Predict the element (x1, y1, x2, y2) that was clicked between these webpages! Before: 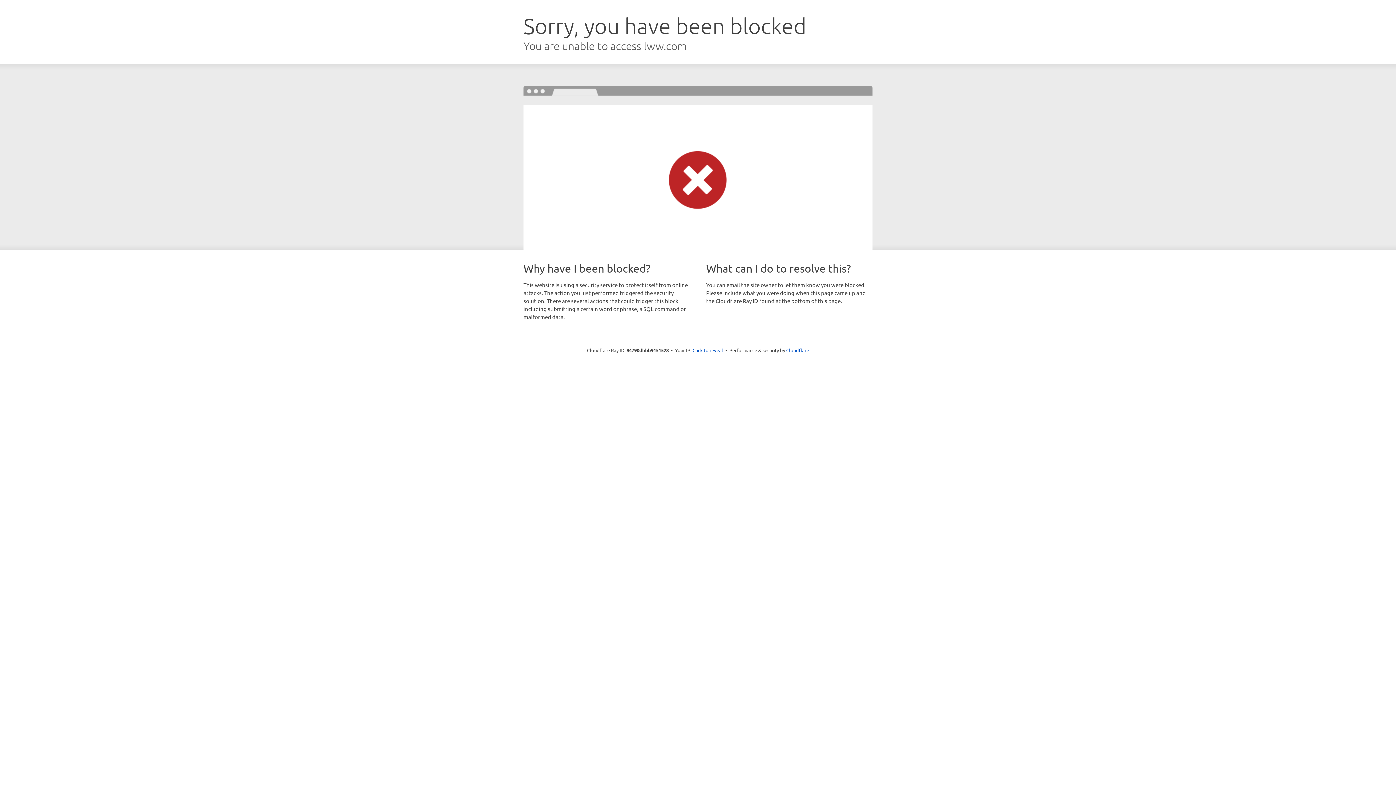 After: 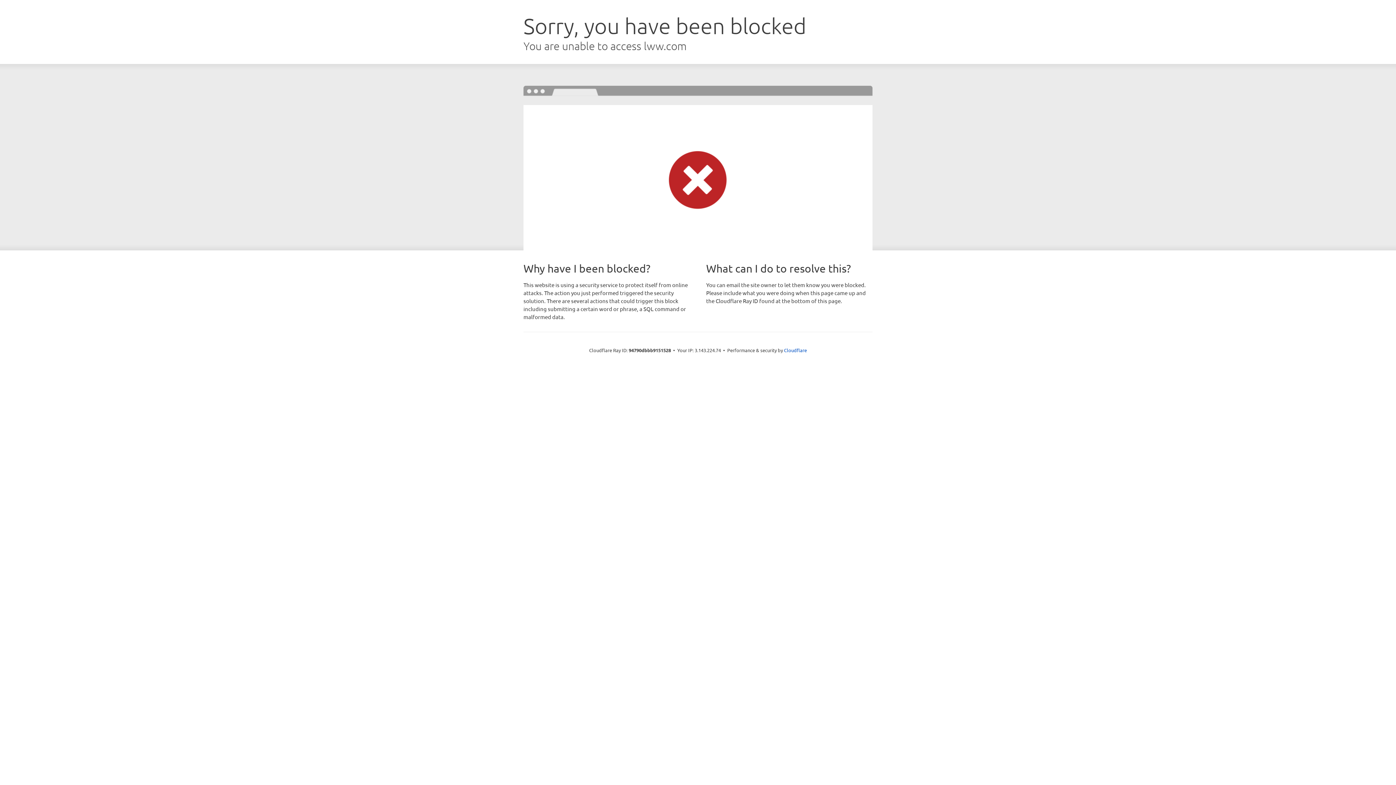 Action: bbox: (692, 346, 723, 353) label: Click to reveal